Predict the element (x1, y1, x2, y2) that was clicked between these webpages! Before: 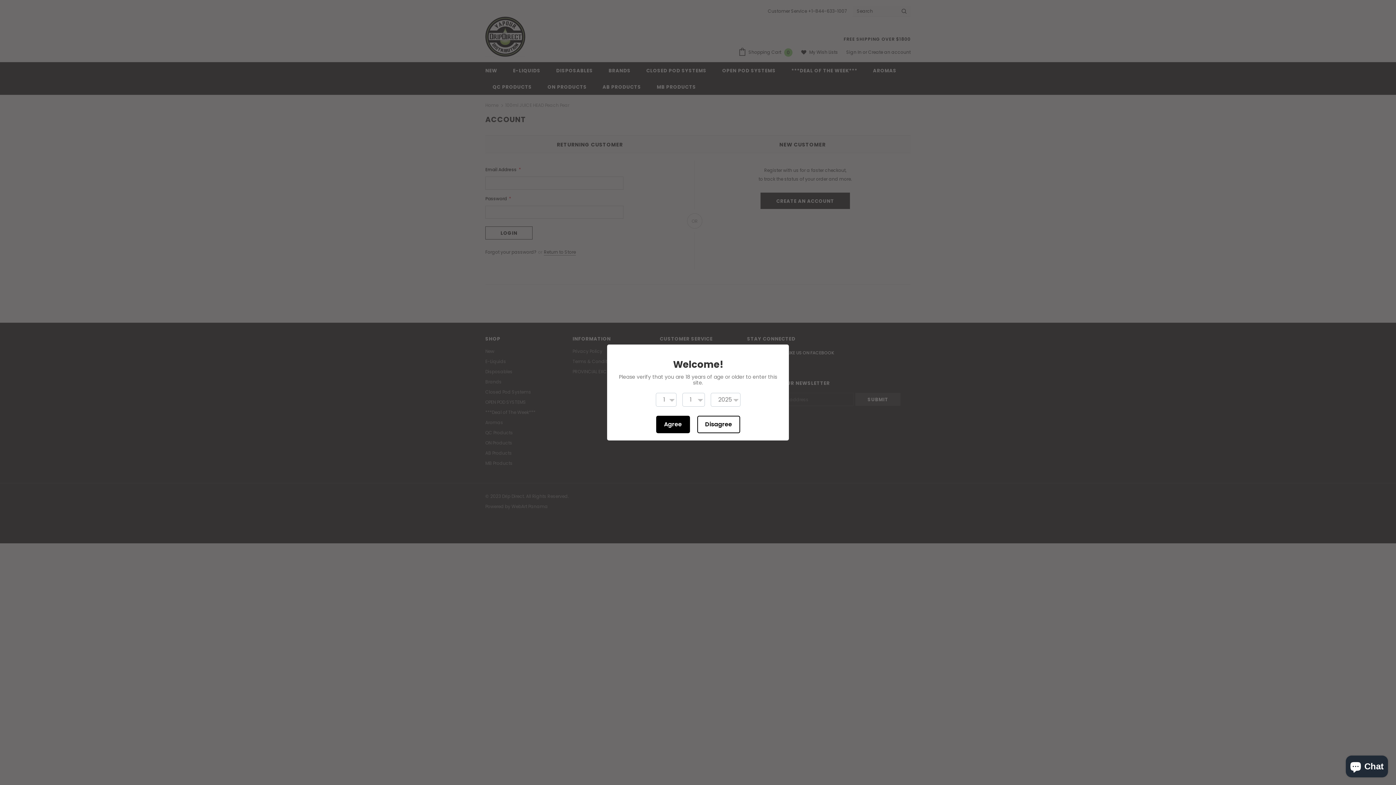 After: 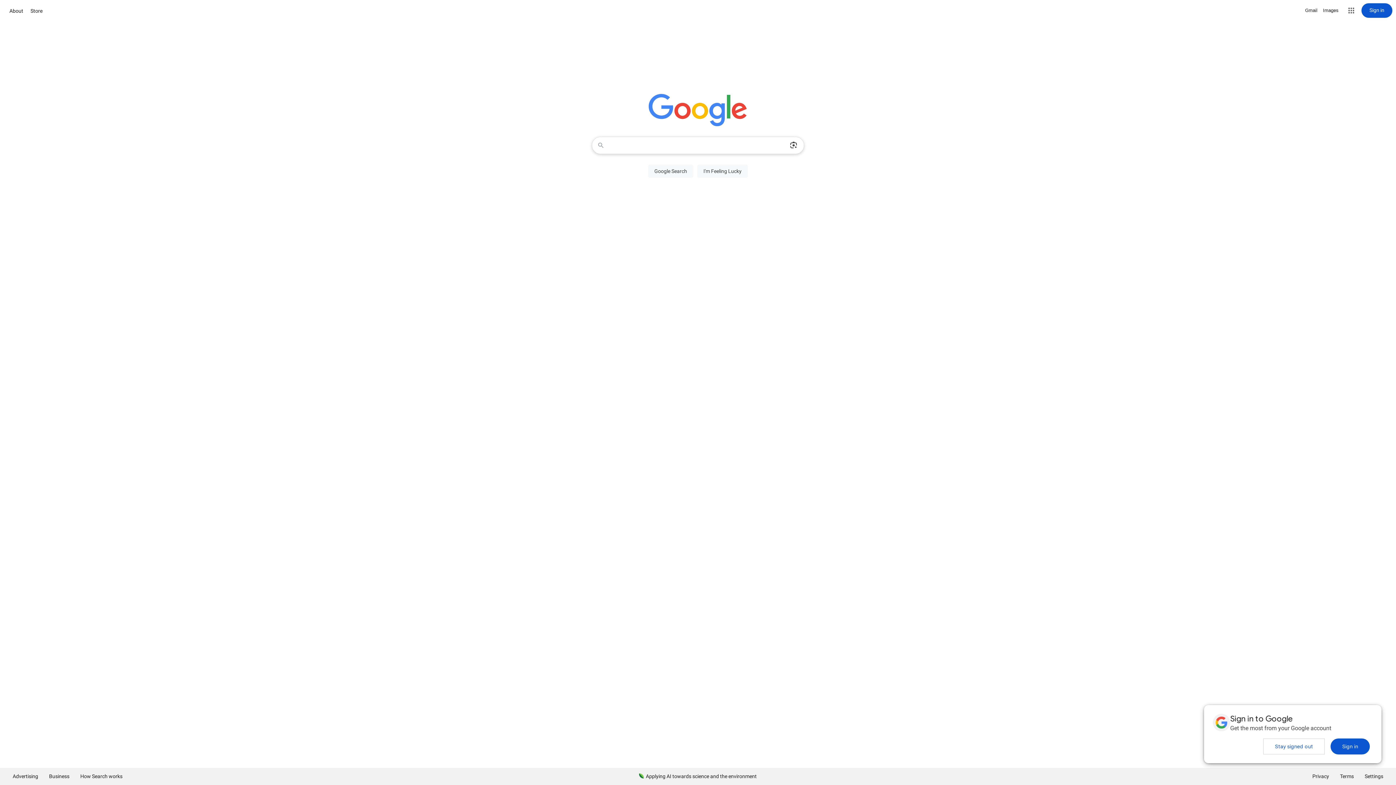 Action: bbox: (697, 416, 740, 433) label: Disagree